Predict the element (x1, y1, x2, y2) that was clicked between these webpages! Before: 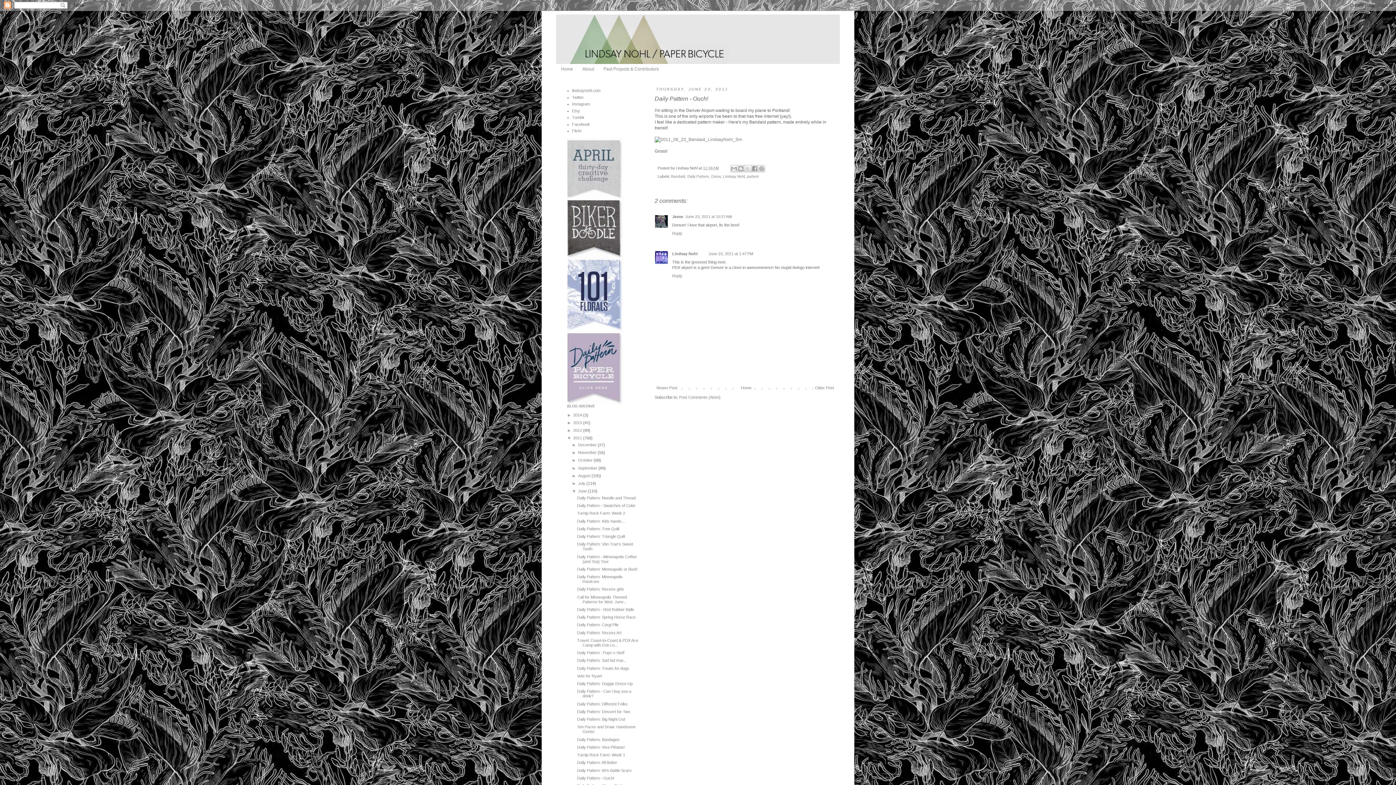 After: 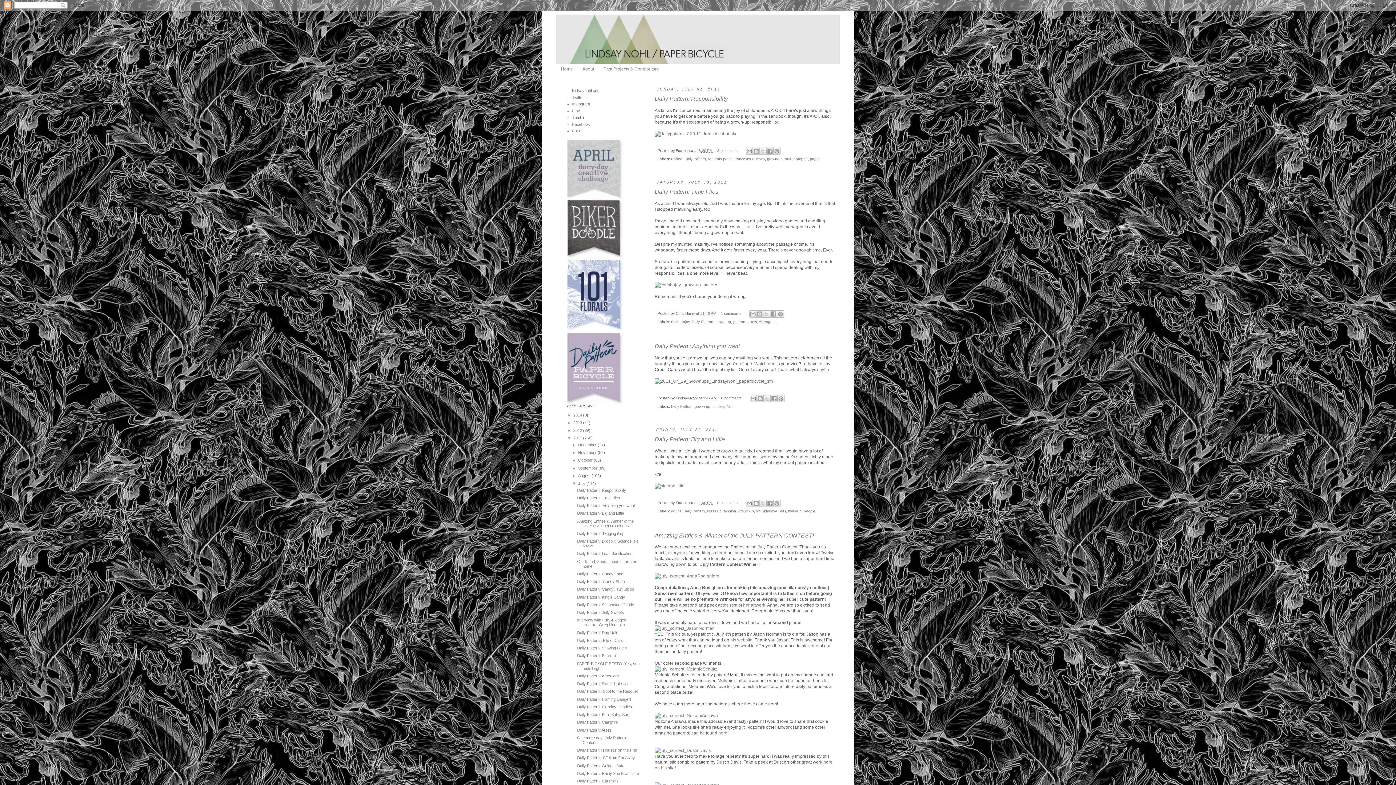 Action: bbox: (578, 481, 586, 485) label: July 